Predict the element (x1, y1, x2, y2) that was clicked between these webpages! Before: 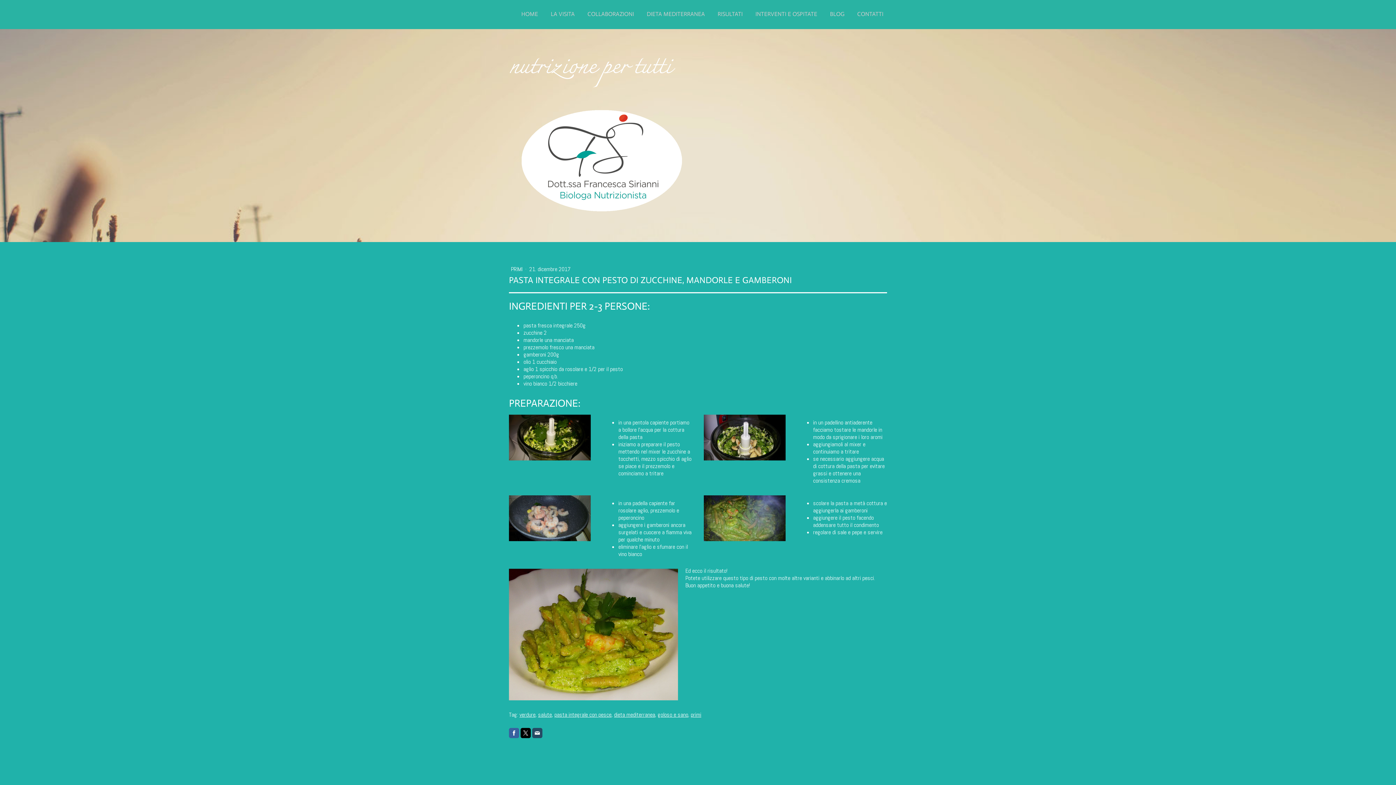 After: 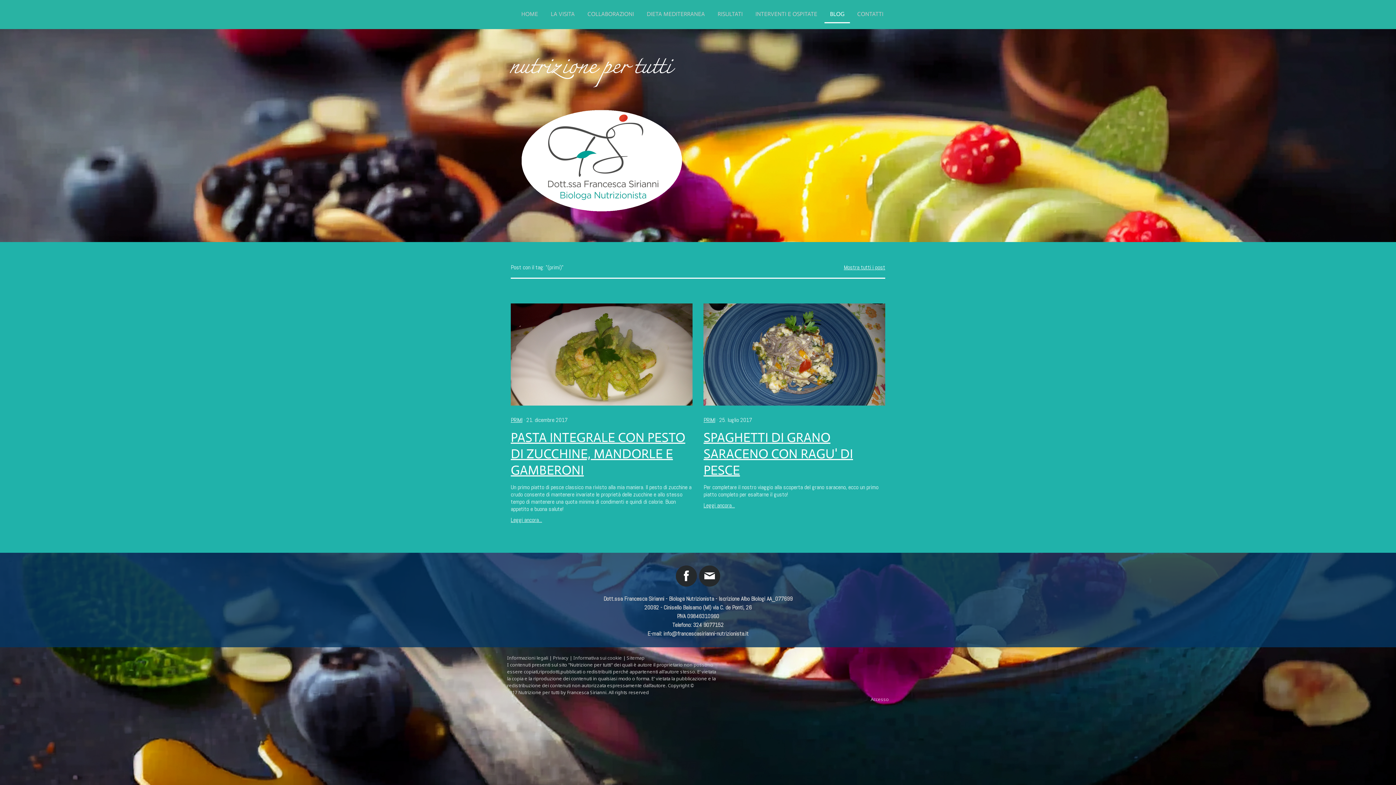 Action: label: primi bbox: (690, 711, 701, 718)